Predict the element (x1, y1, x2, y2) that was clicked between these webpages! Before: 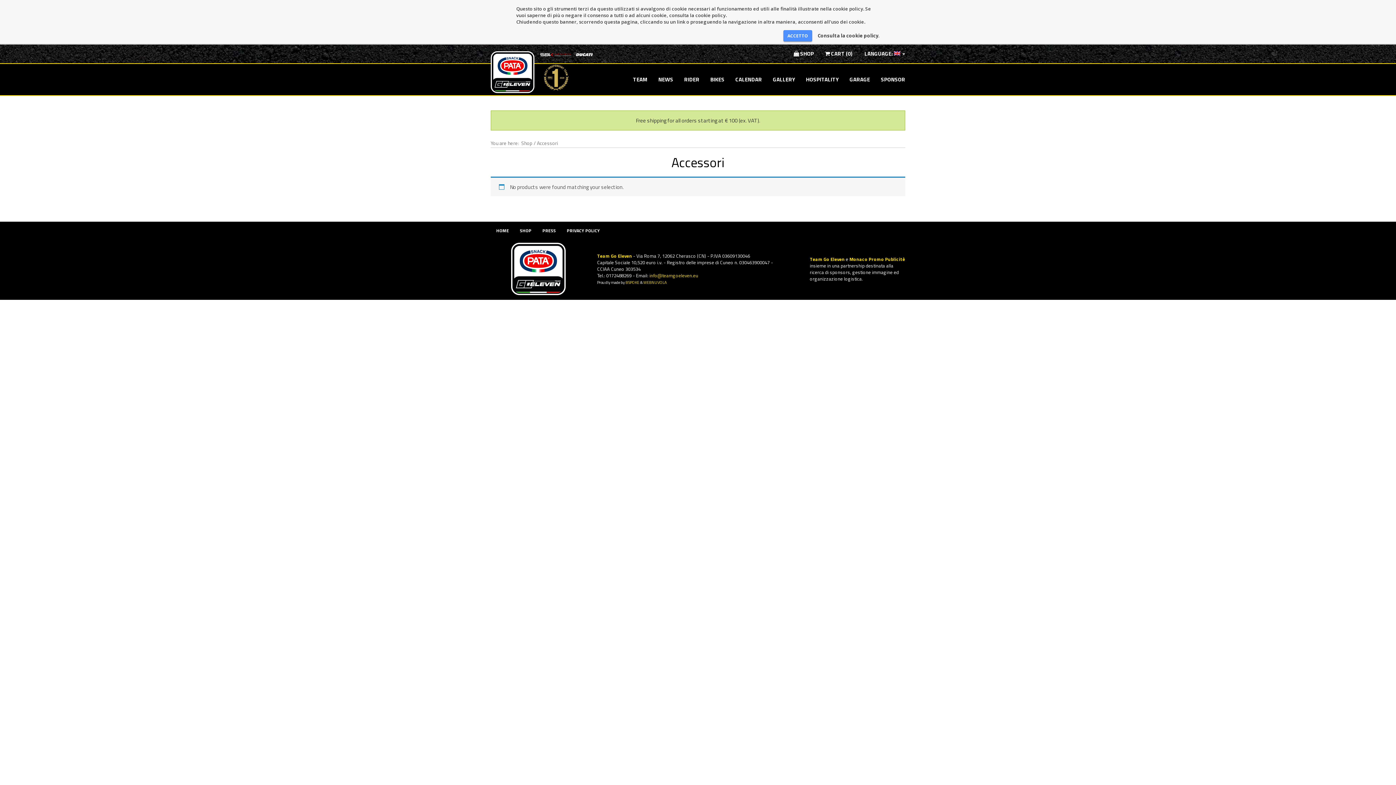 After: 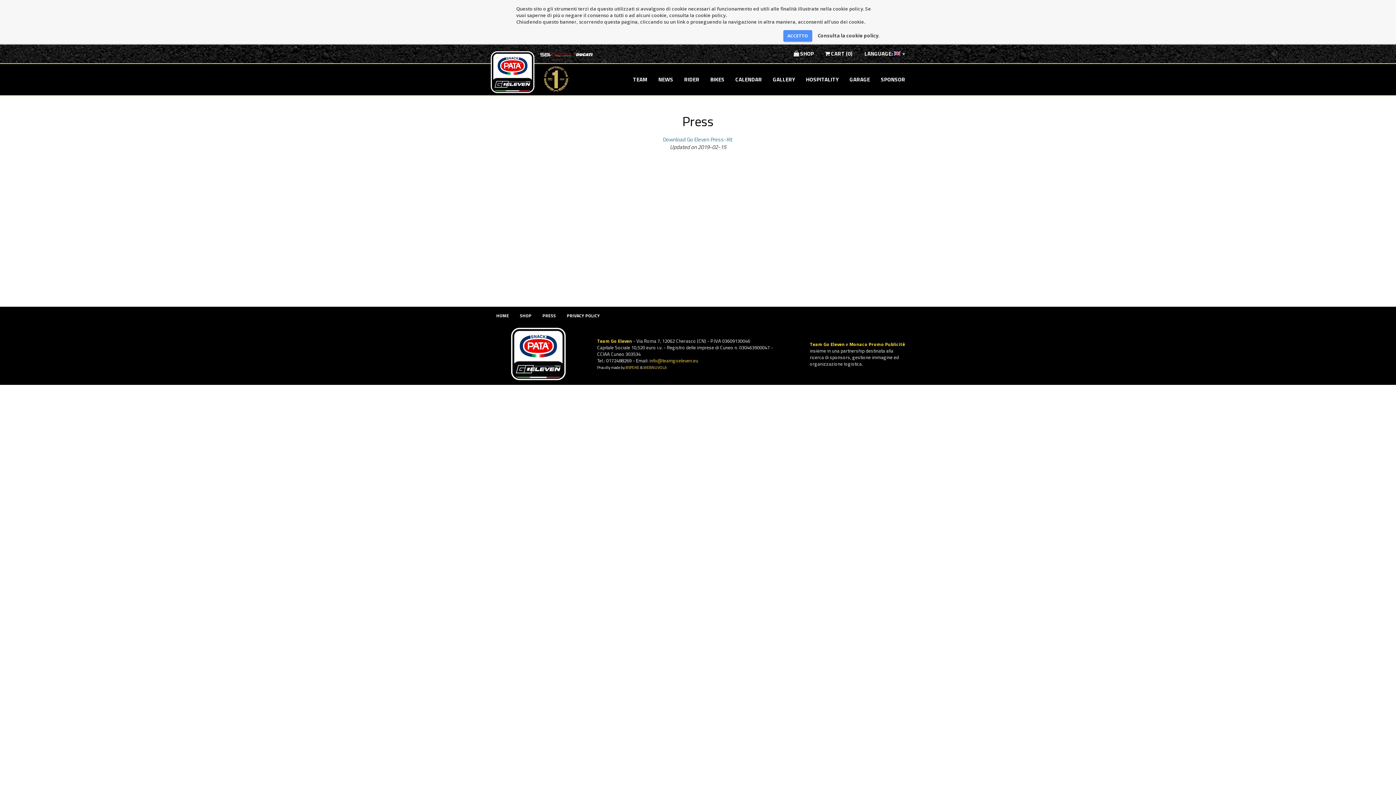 Action: bbox: (537, 221, 561, 238) label: PRESS